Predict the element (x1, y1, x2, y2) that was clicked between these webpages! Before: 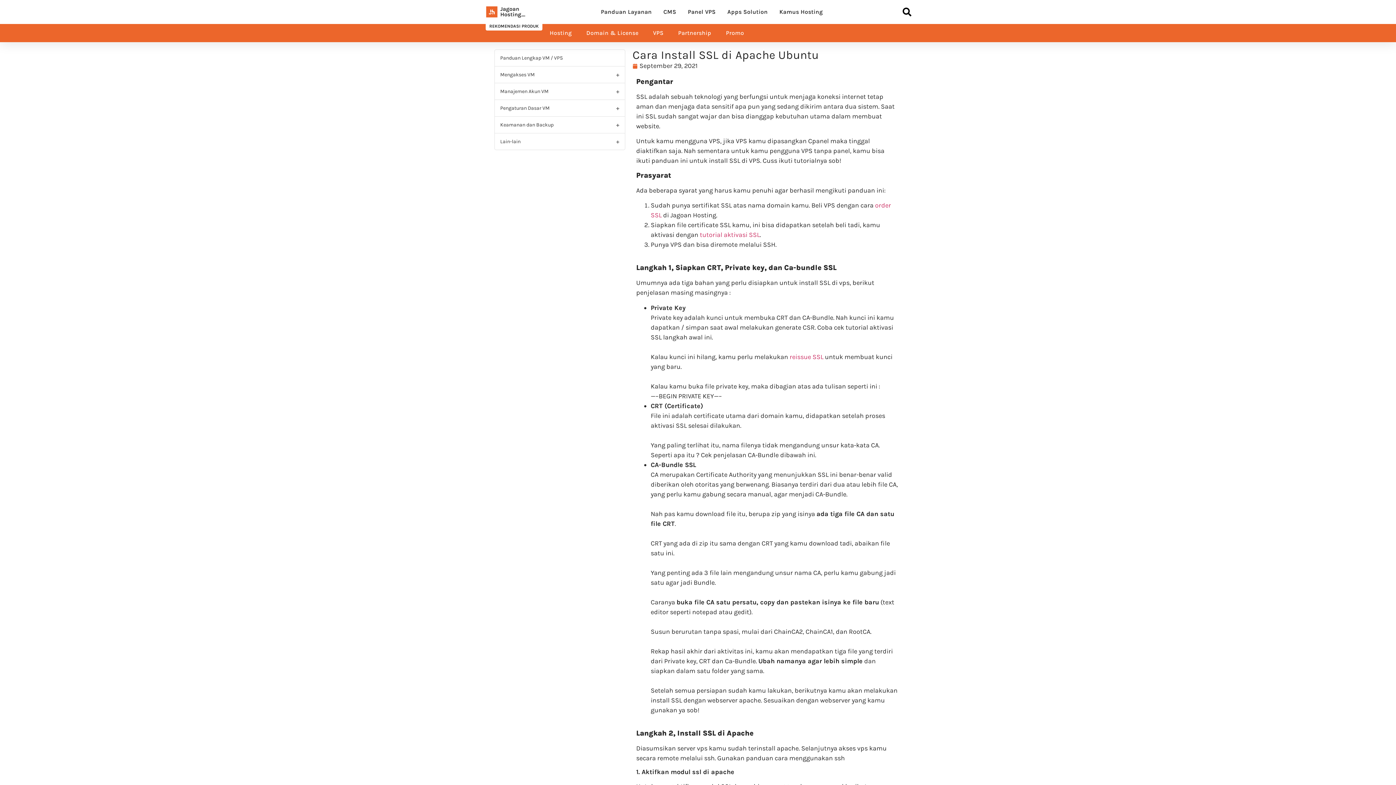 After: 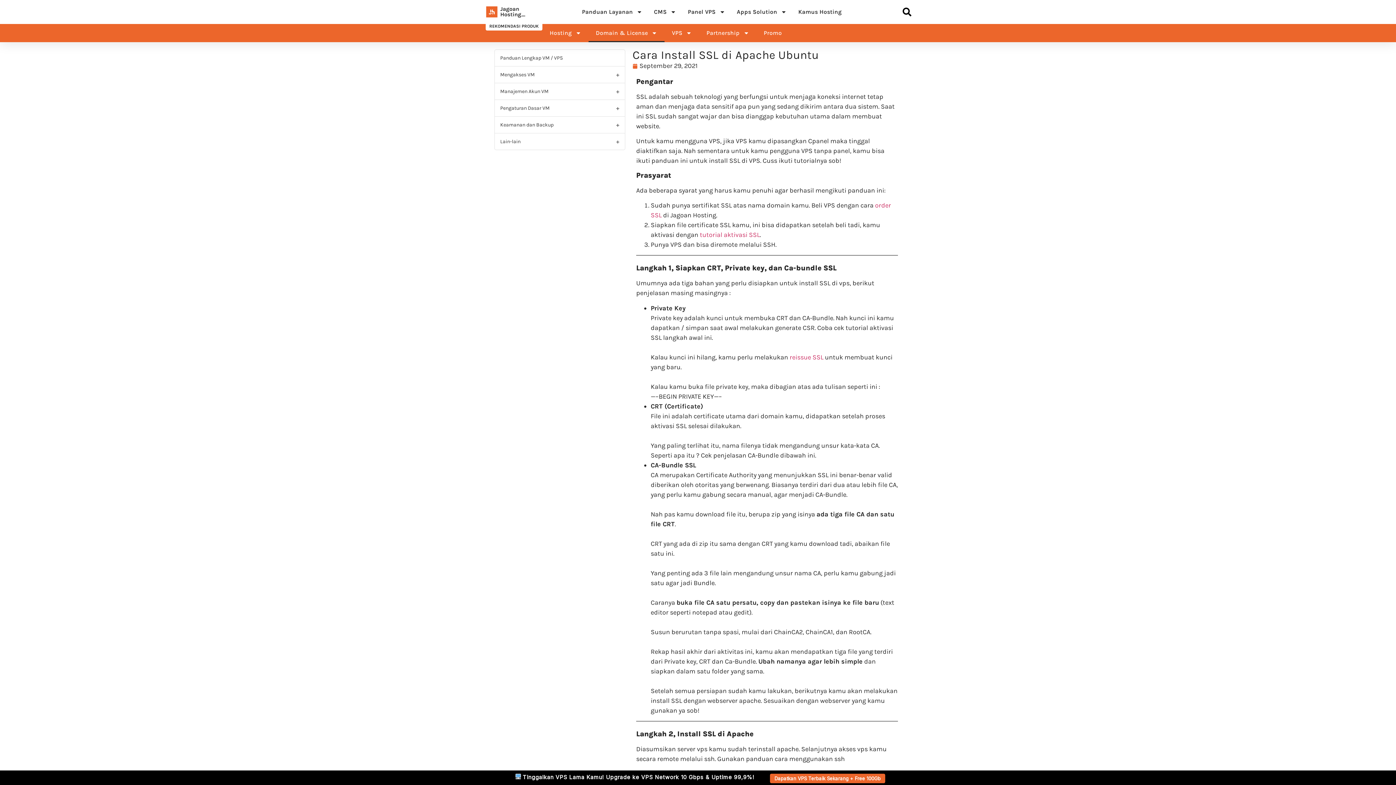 Action: bbox: (579, 24, 645, 42) label: Domain & License